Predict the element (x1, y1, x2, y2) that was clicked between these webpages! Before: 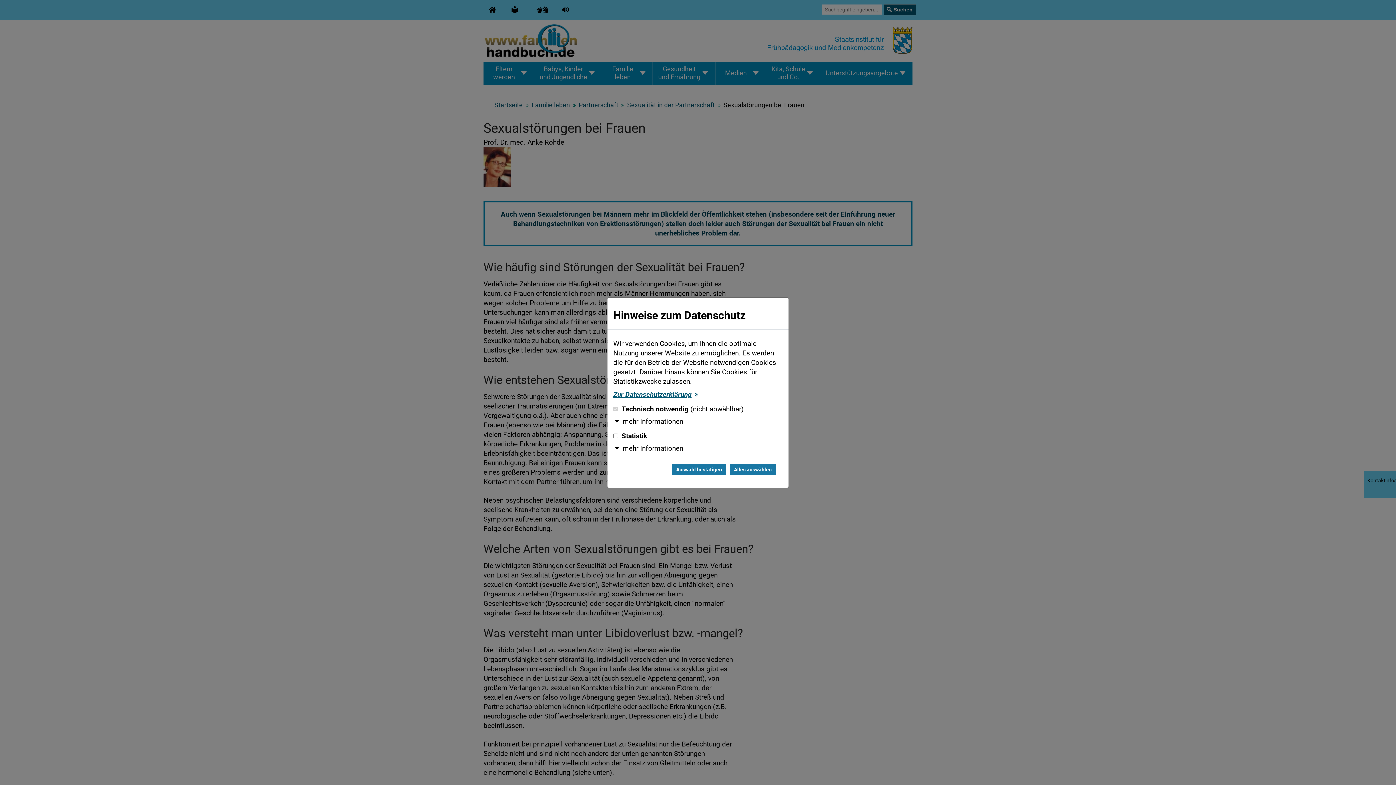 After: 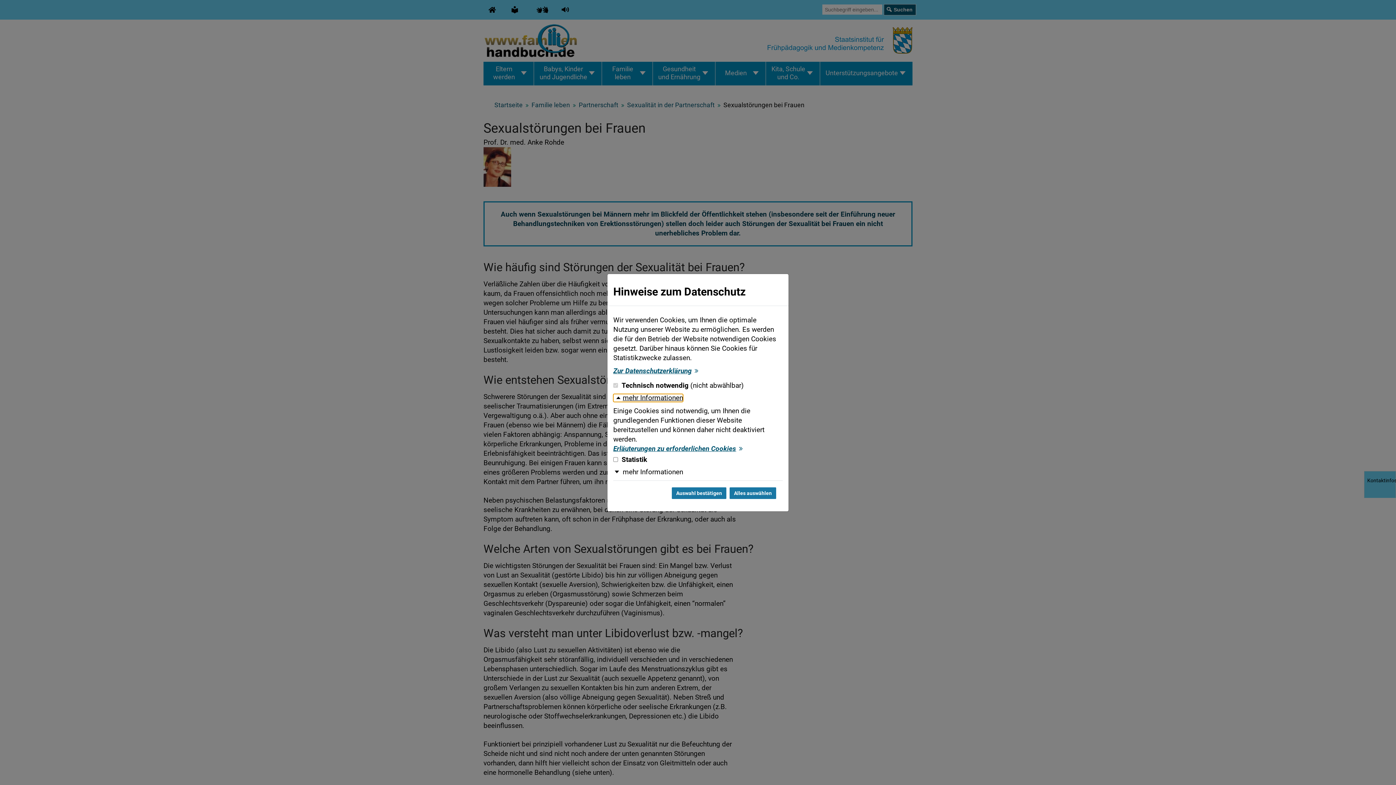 Action: bbox: (613, 417, 683, 425) label: mehr Informationen